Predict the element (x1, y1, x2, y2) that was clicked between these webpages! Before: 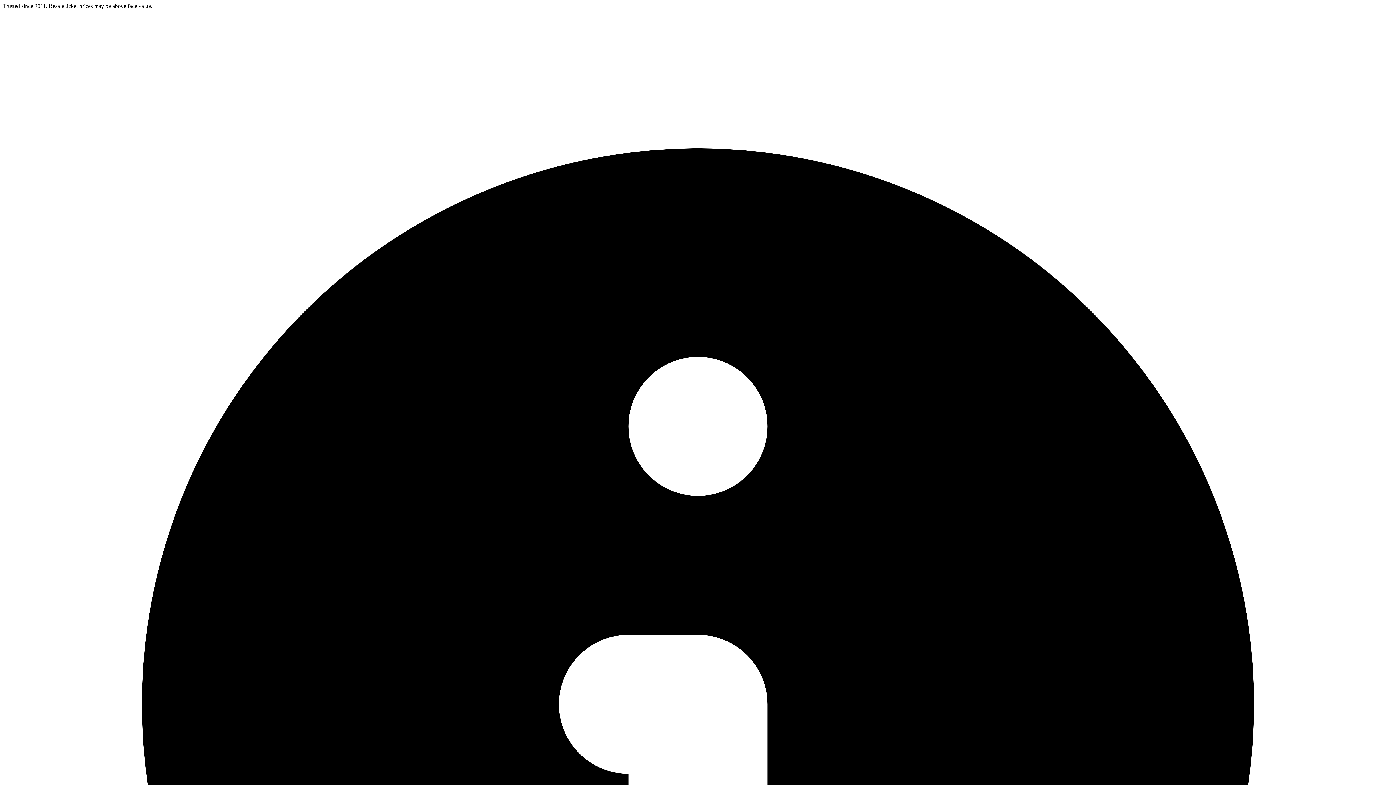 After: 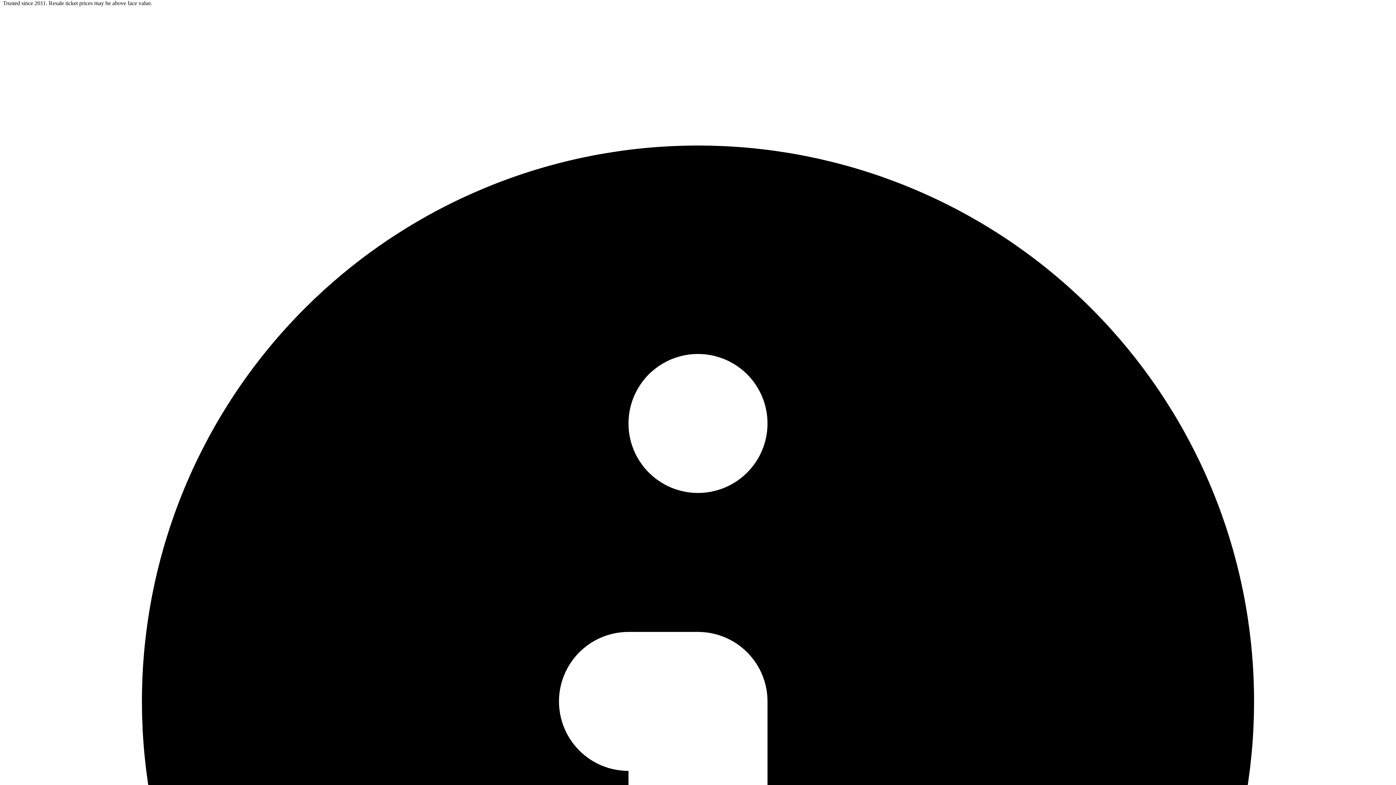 Action: bbox: (2, 2, 1393, 1401) label: Trusted since 2011. Resale ticket prices may be above face value. 